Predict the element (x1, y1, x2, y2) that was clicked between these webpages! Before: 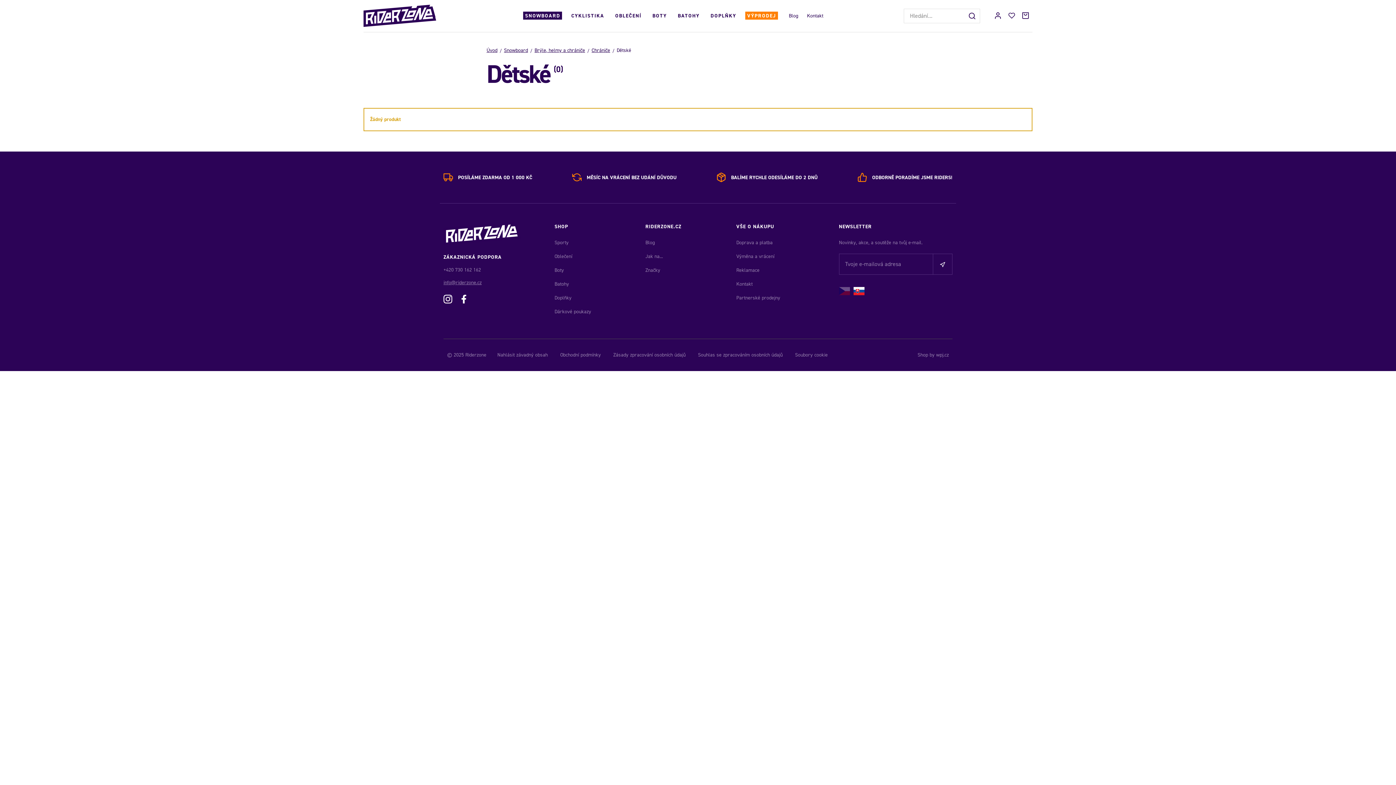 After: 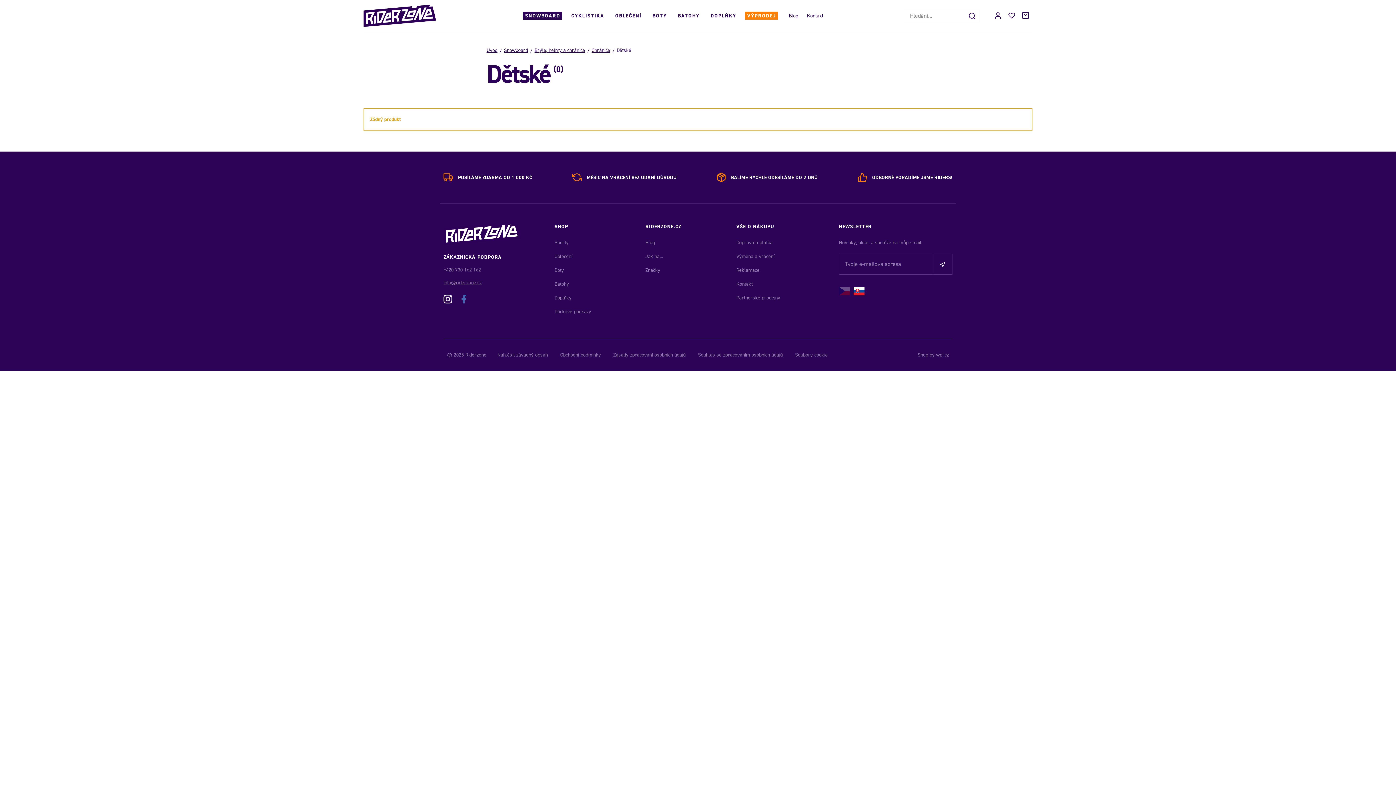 Action: bbox: (459, 294, 468, 305)